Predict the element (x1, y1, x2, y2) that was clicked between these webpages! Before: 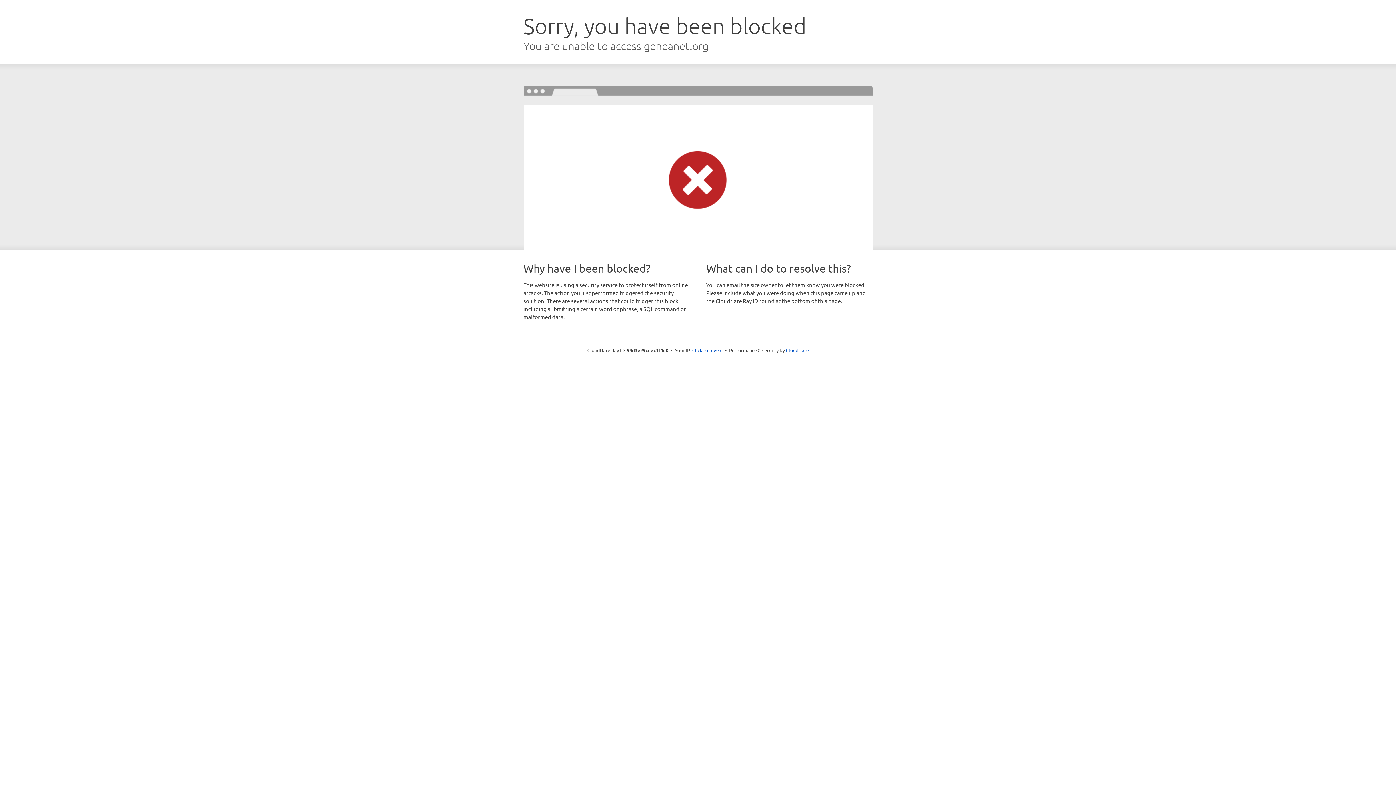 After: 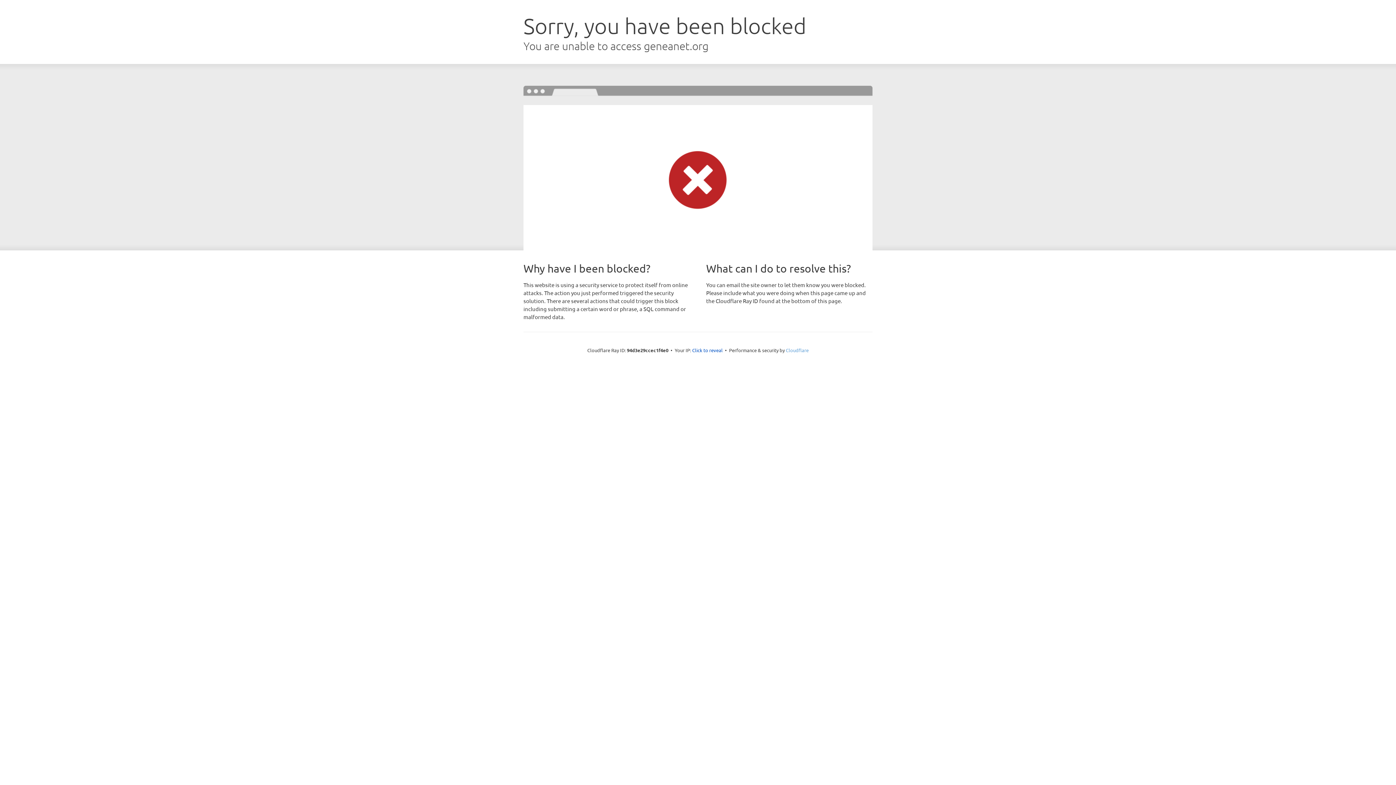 Action: label: Cloudflare bbox: (786, 347, 808, 353)